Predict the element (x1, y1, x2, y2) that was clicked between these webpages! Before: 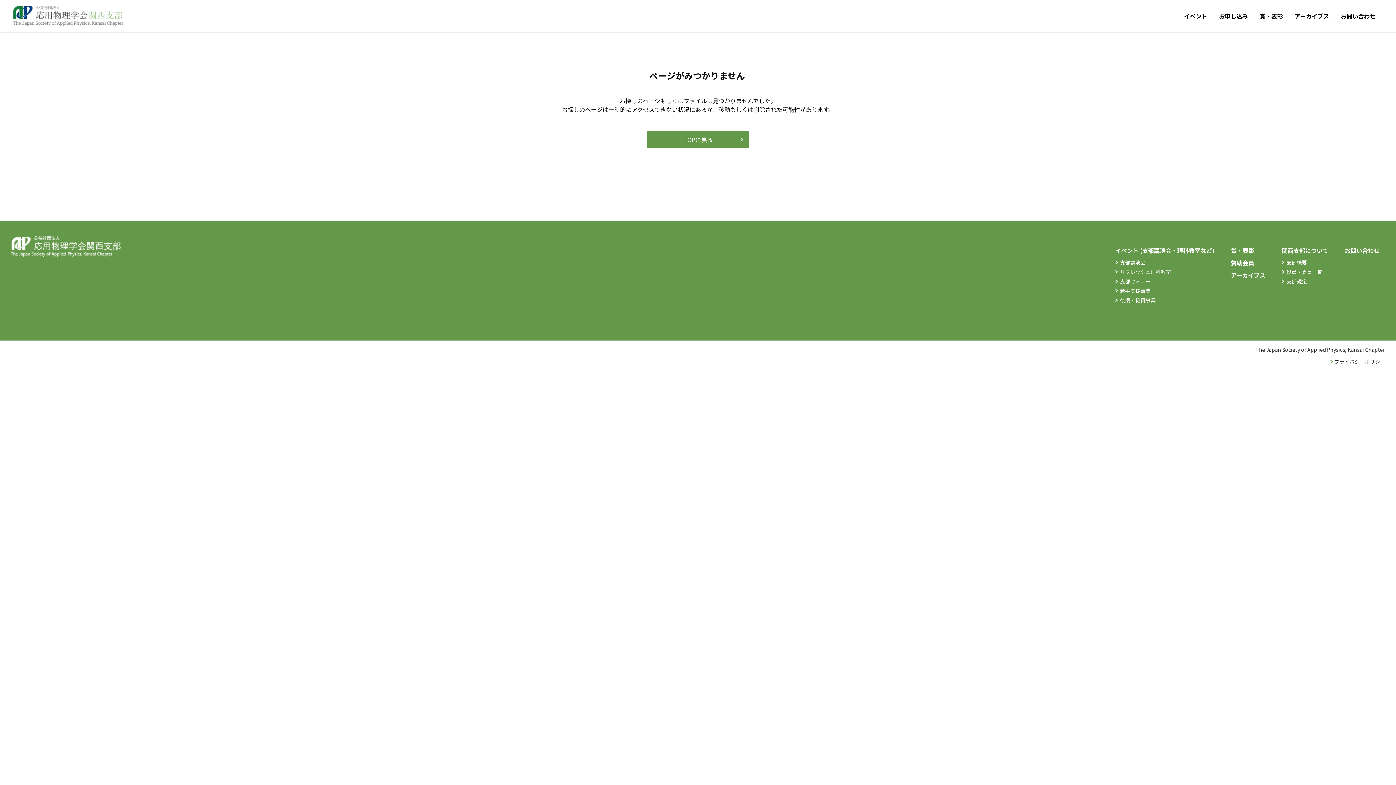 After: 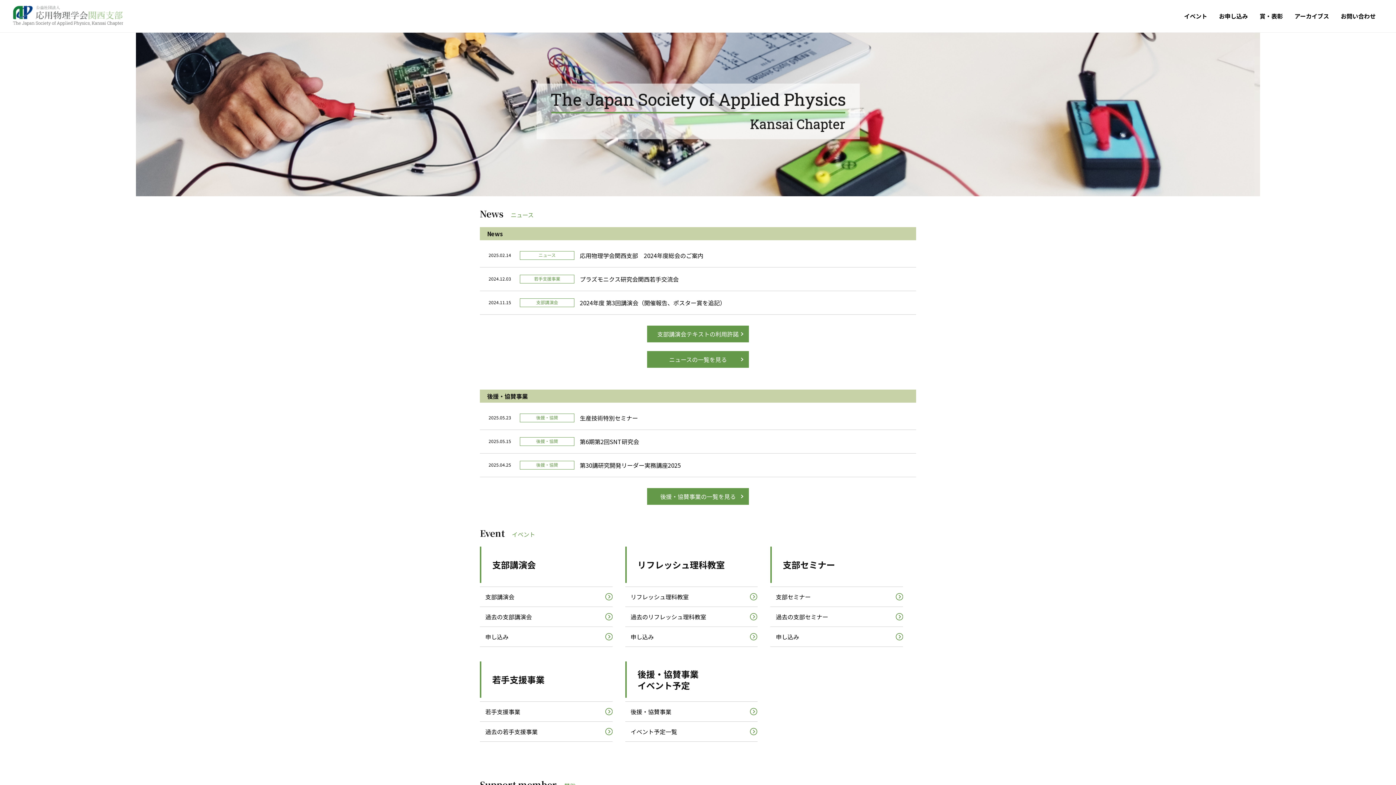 Action: label: TOPに戻る bbox: (647, 131, 749, 148)